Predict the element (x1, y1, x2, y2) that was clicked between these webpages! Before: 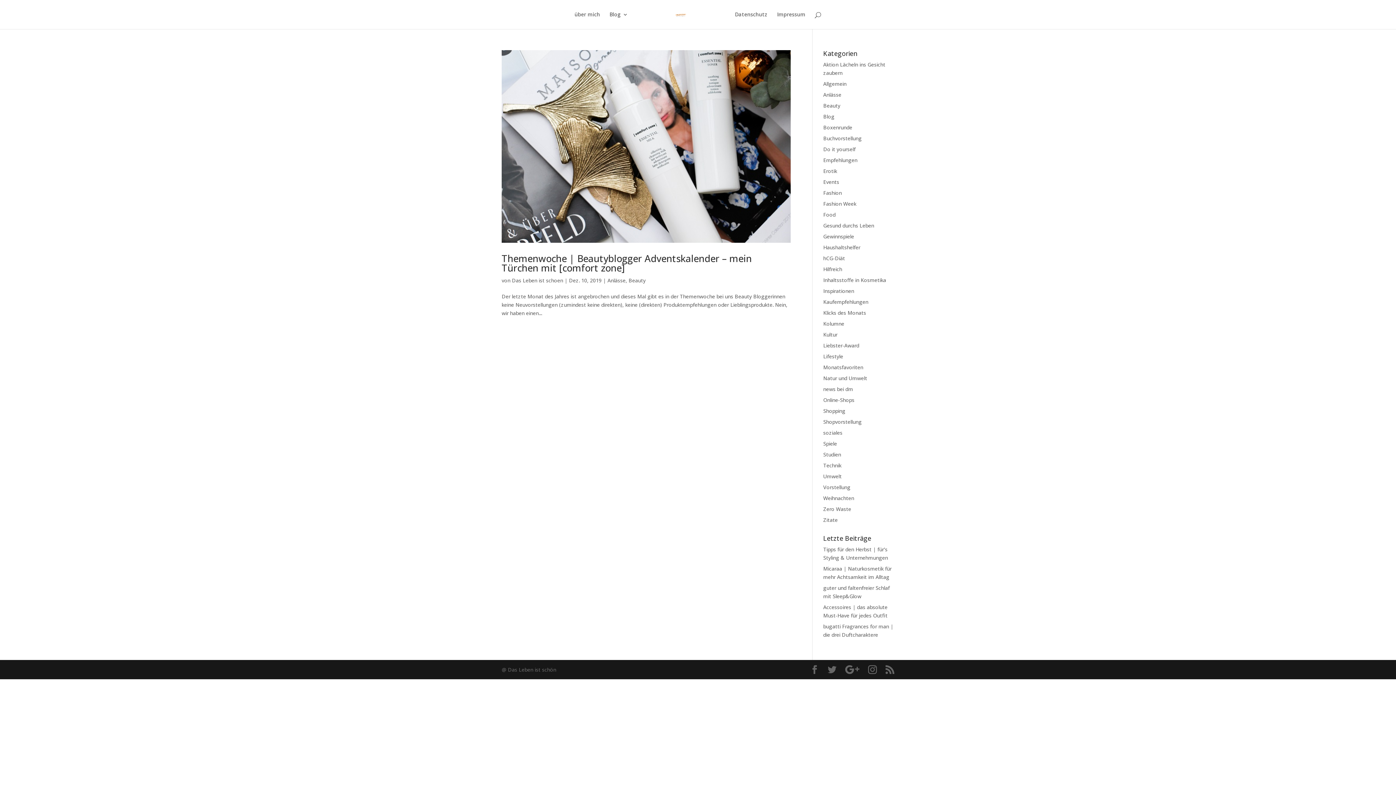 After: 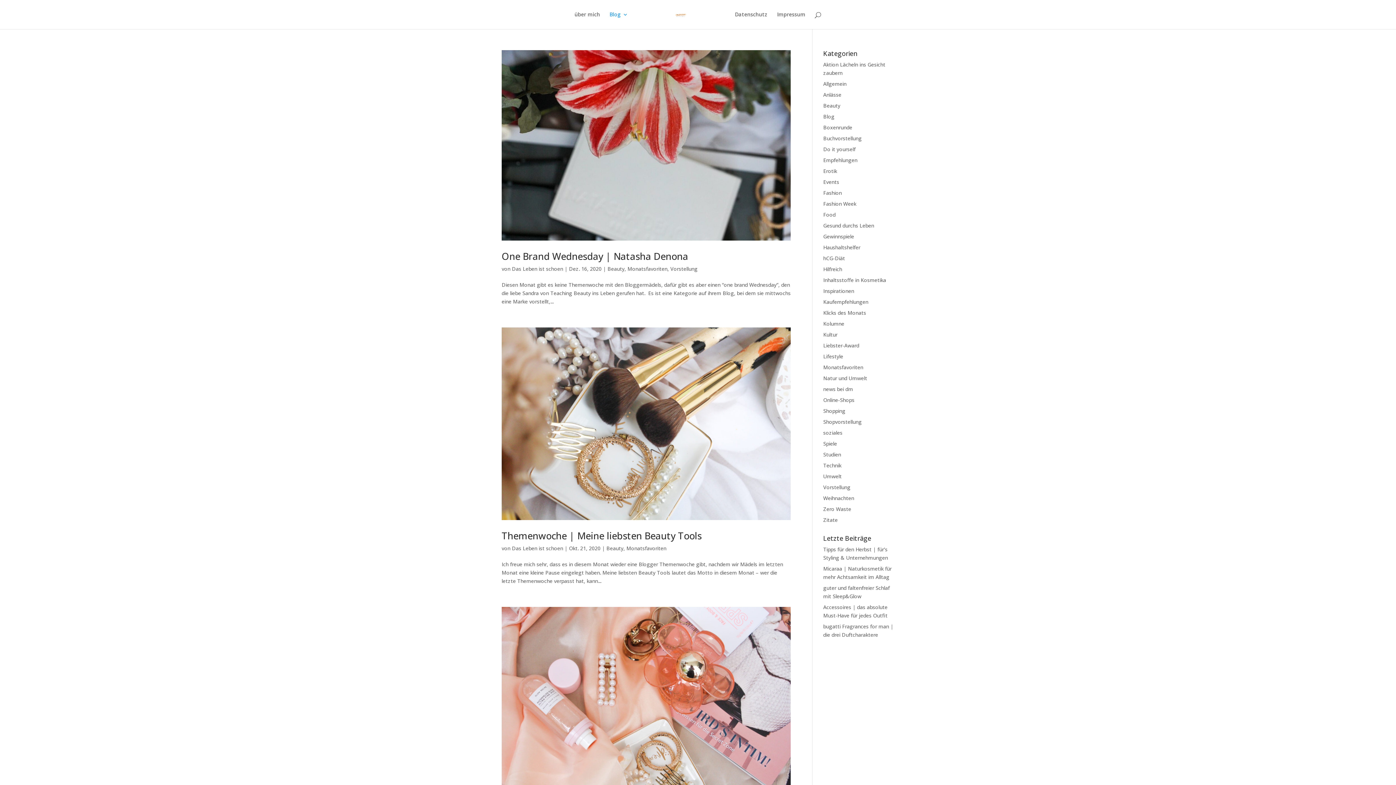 Action: label: Monatsfavoriten bbox: (823, 364, 863, 370)